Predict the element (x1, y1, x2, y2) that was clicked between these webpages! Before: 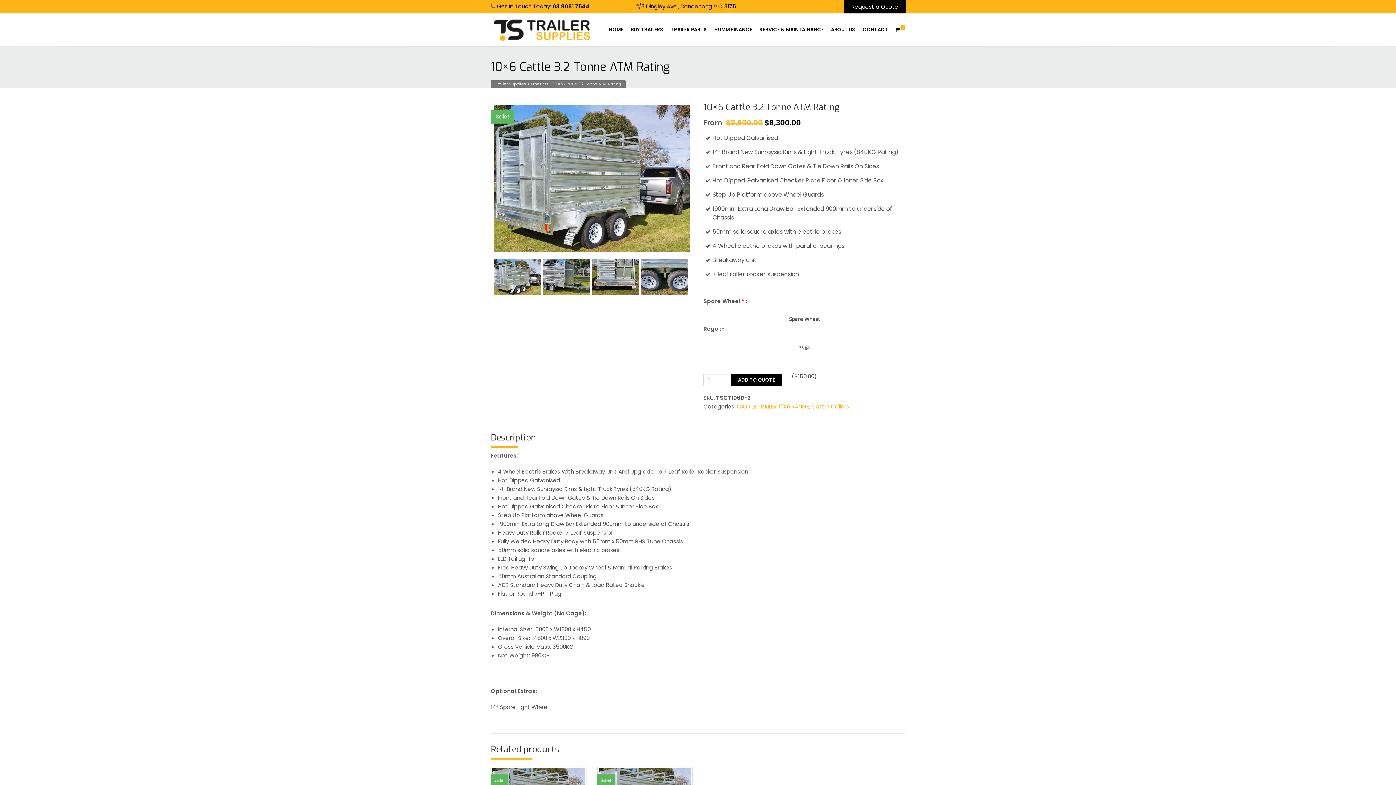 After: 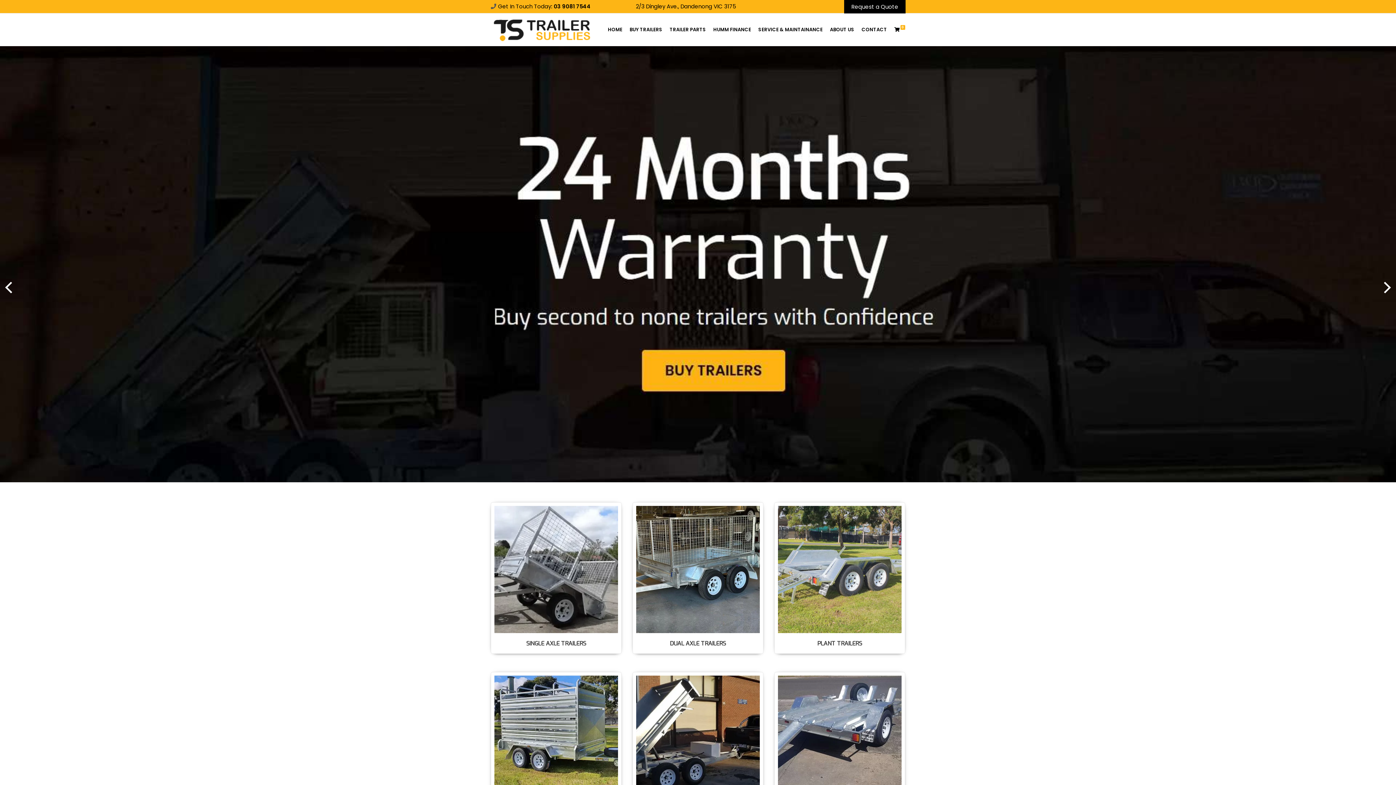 Action: label: HOME bbox: (605, 13, 627, 46)